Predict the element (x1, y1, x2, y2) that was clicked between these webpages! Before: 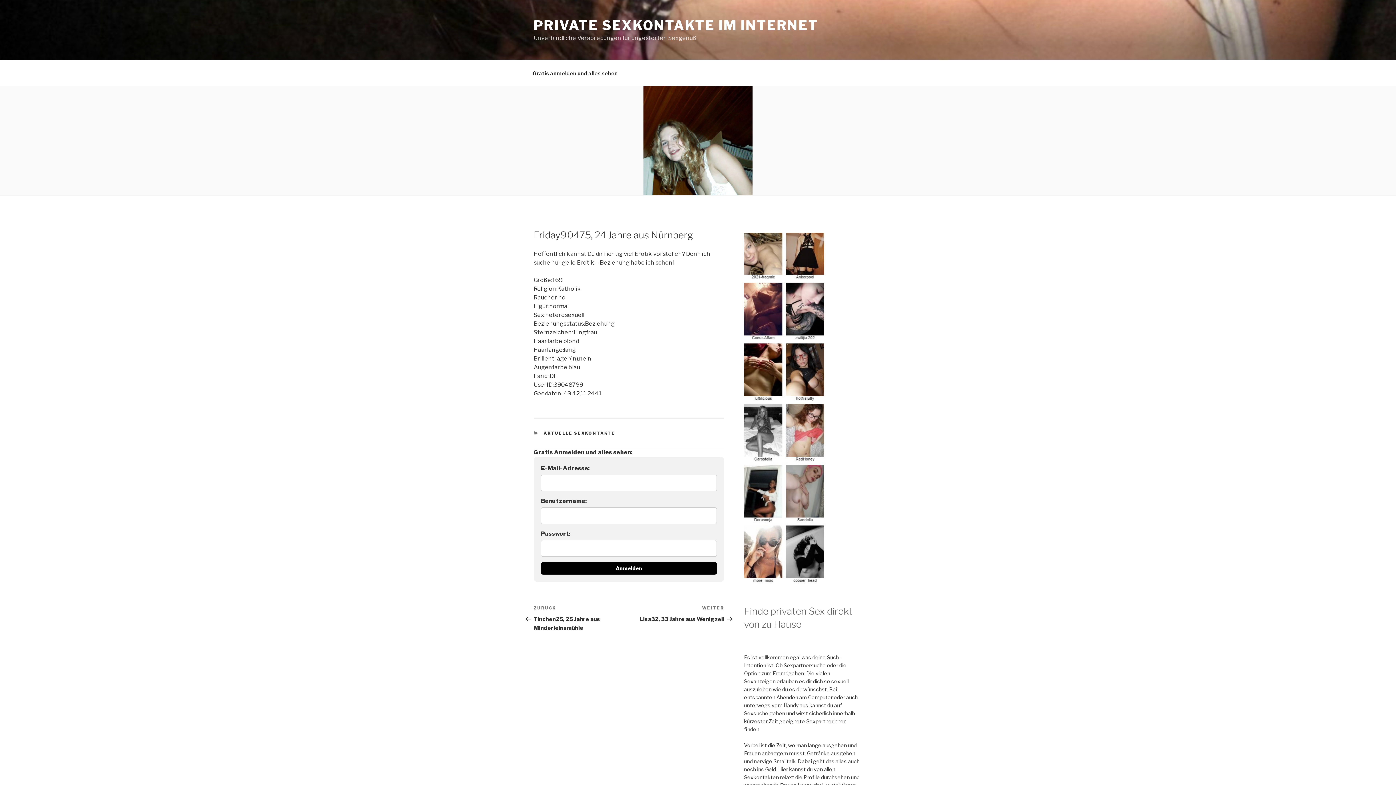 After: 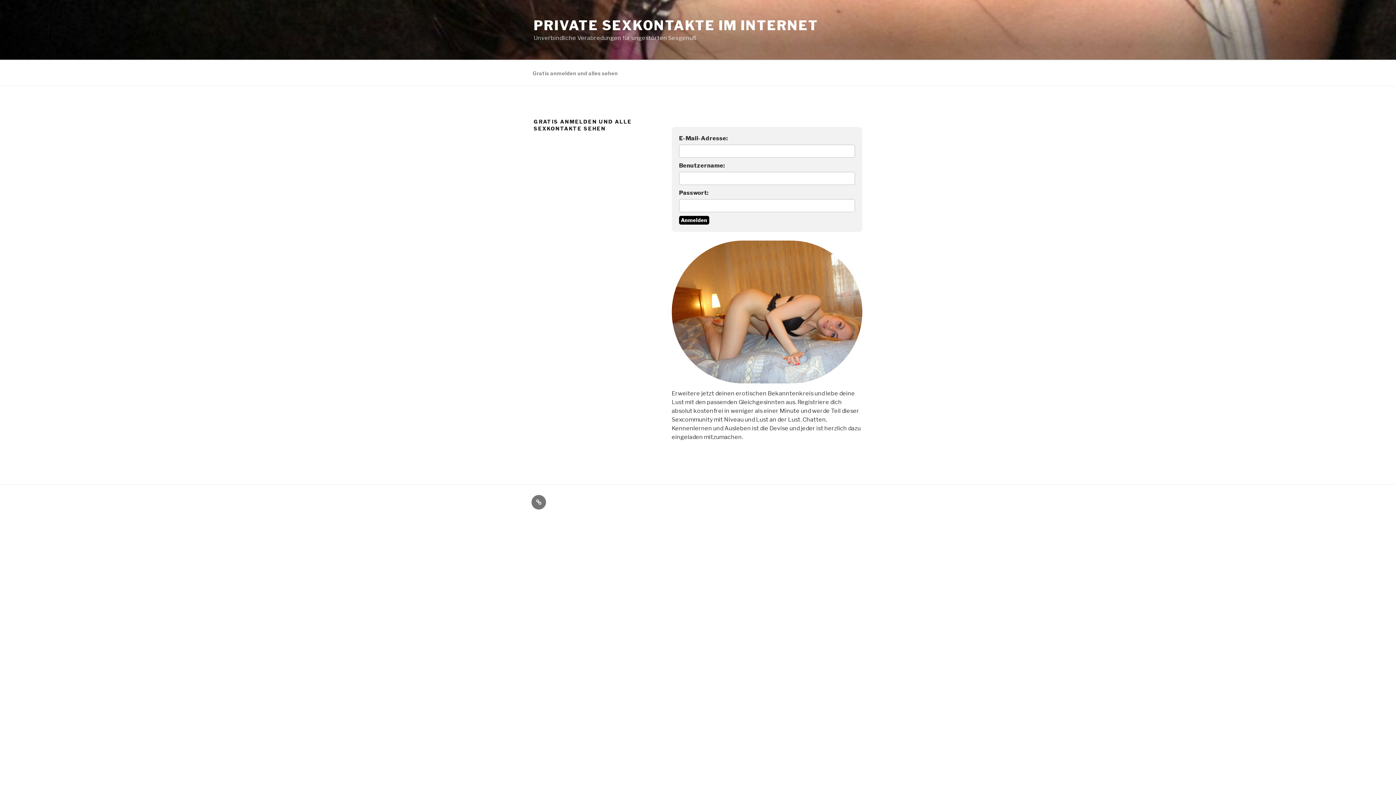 Action: bbox: (526, 64, 624, 82) label: Gratis anmelden und alles sehen